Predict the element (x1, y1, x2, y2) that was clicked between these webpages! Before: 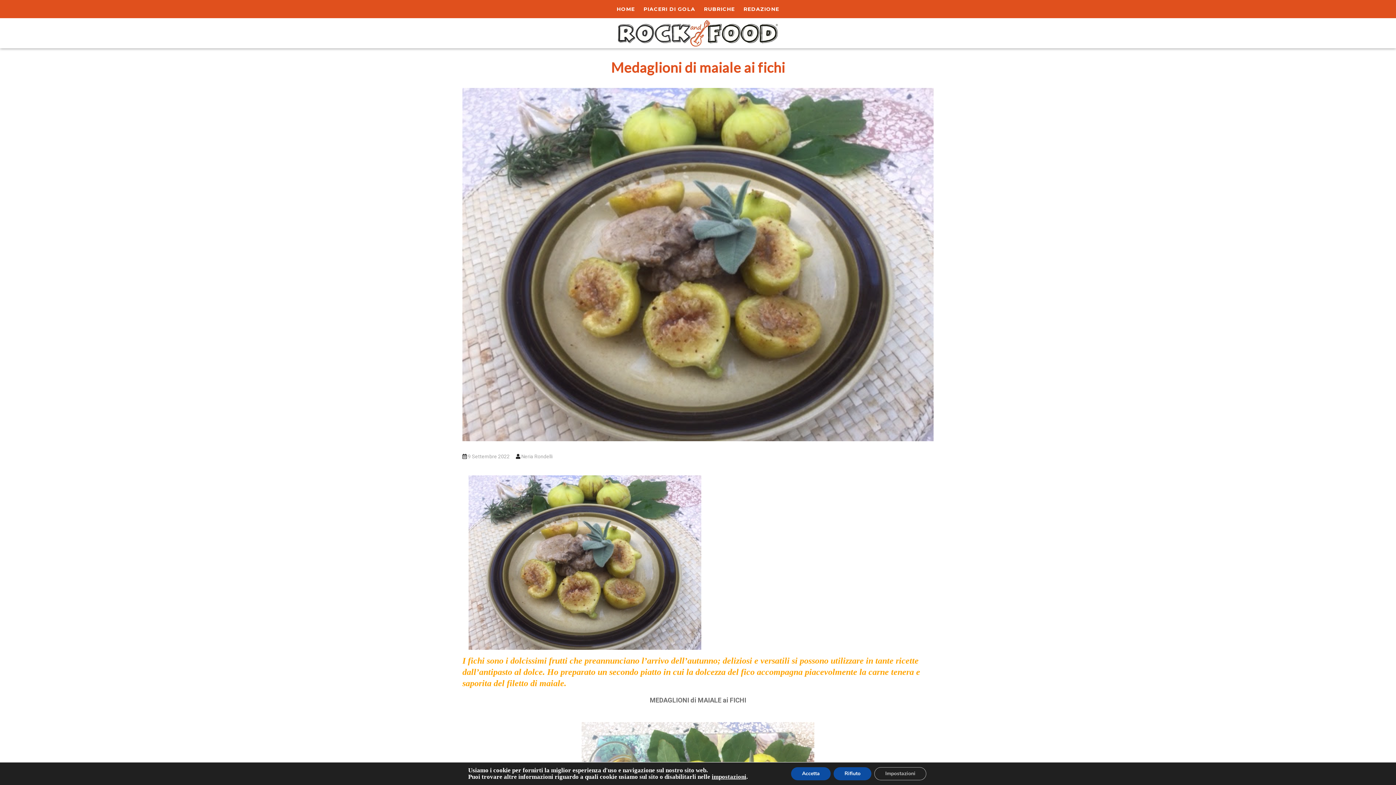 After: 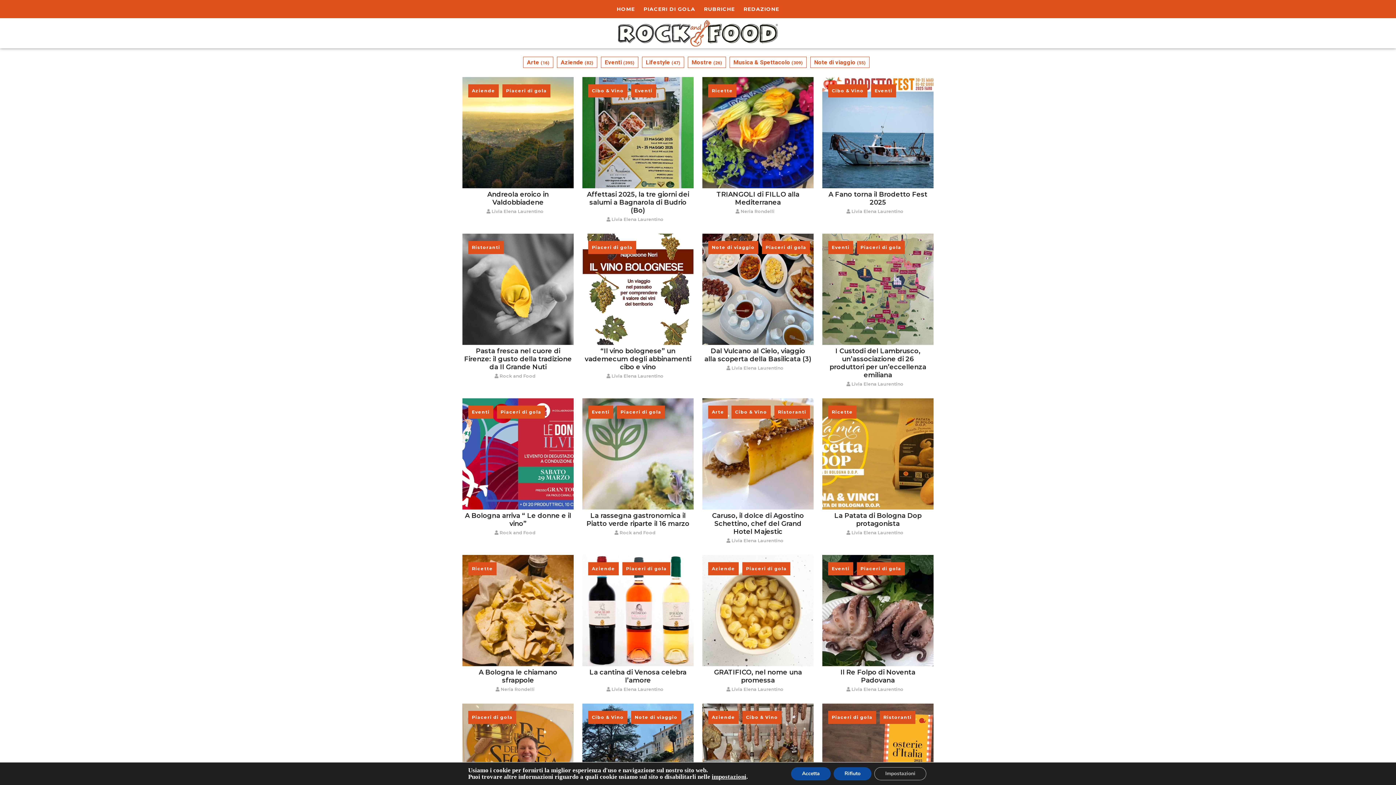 Action: bbox: (643, 5, 695, 12) label: PIACERI DI GOLA